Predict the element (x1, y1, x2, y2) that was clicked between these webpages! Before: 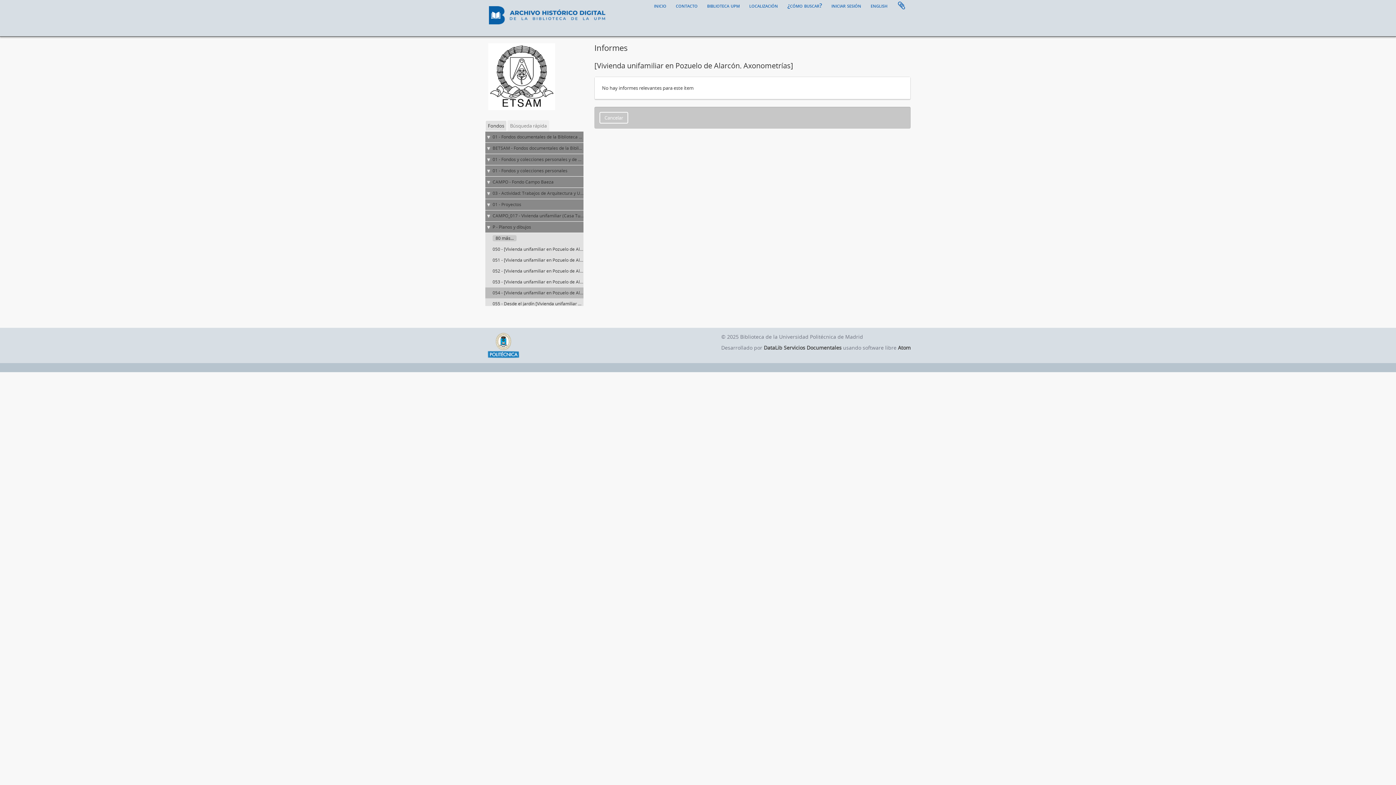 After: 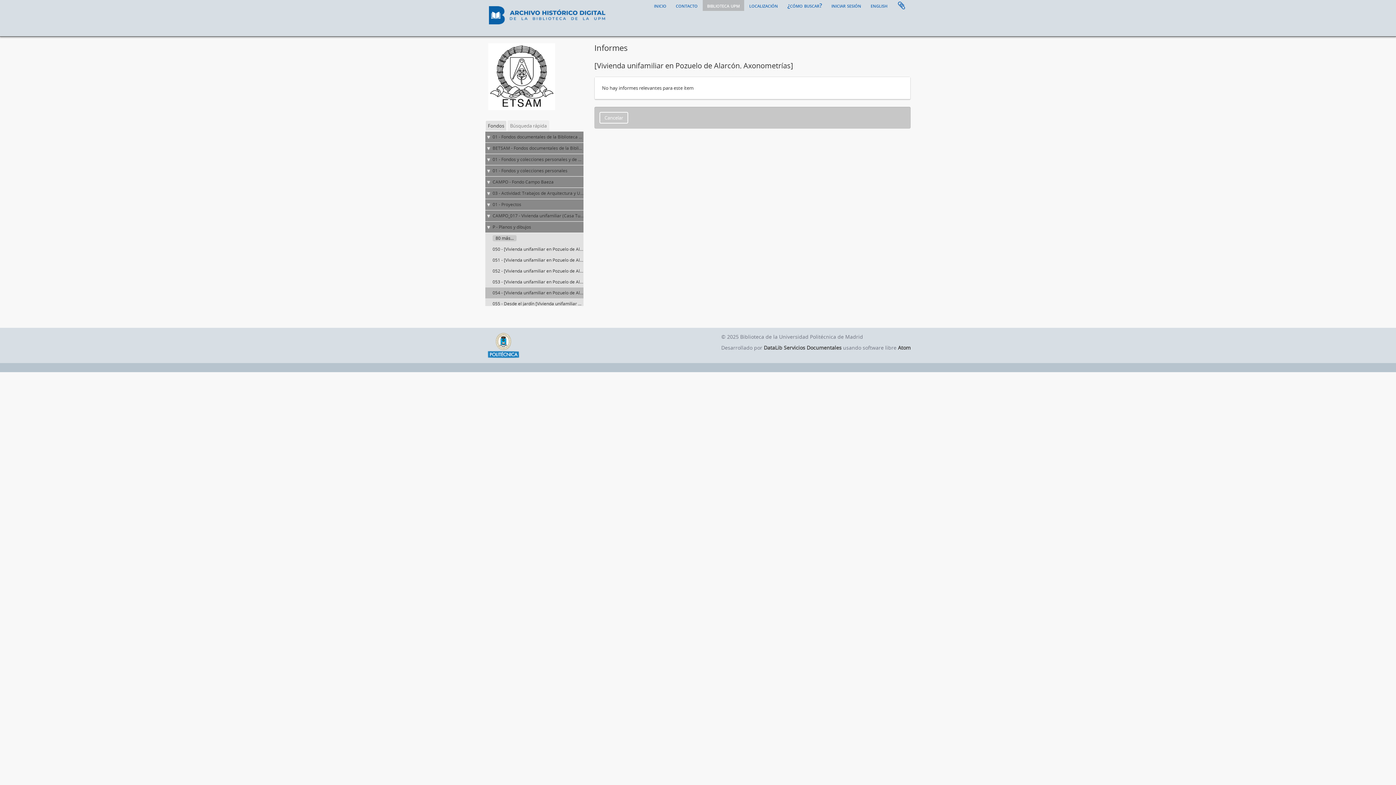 Action: bbox: (702, 0, 744, 10) label: biblioteca upm